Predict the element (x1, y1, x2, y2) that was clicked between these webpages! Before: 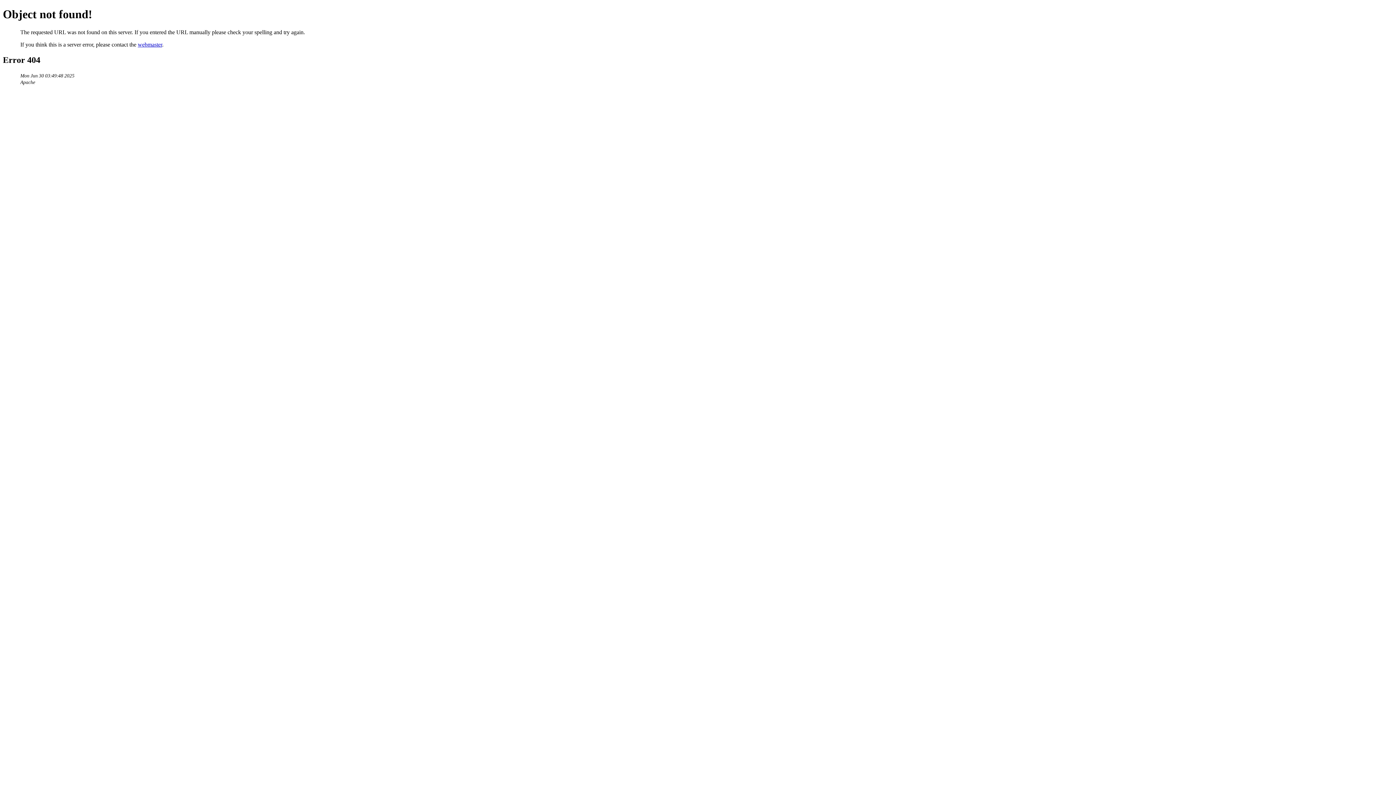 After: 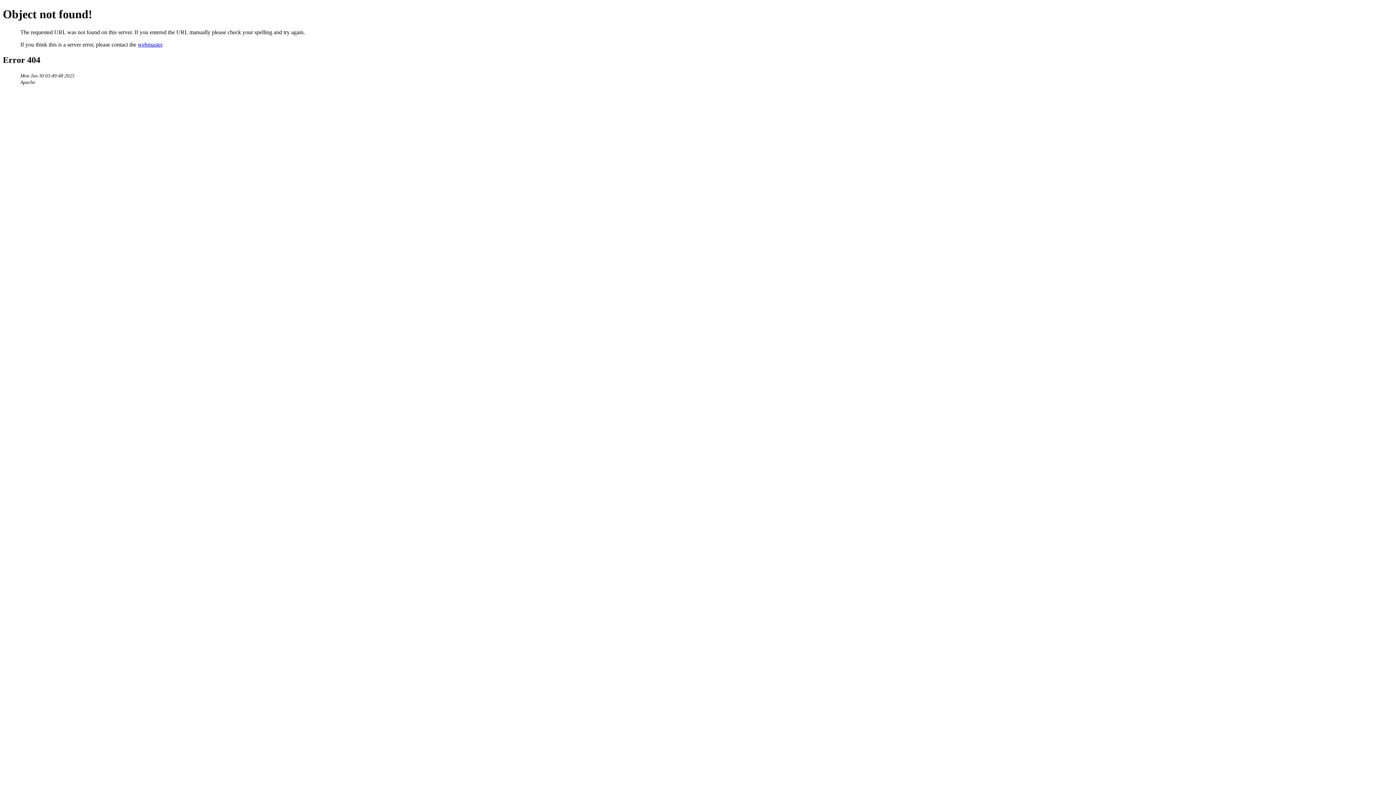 Action: bbox: (137, 41, 162, 47) label: webmaster